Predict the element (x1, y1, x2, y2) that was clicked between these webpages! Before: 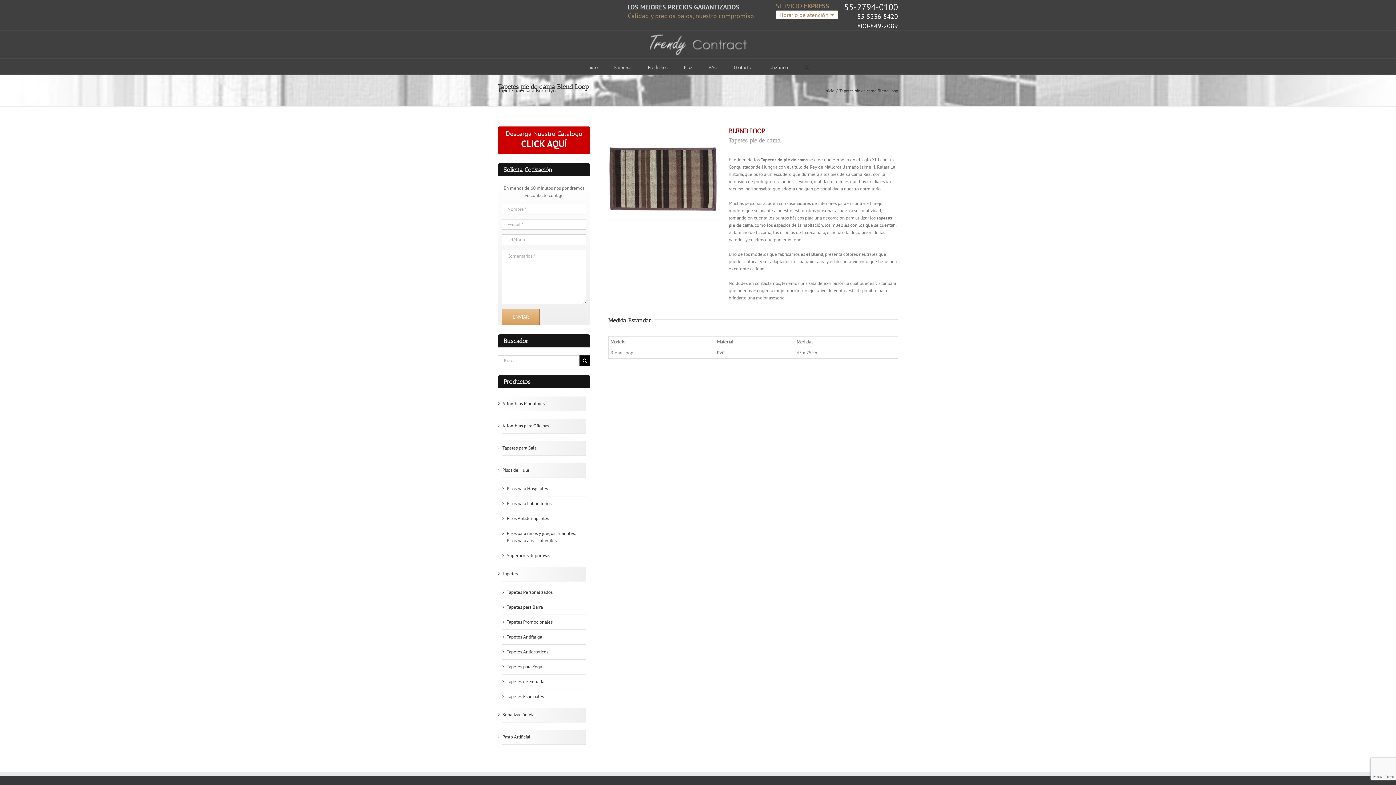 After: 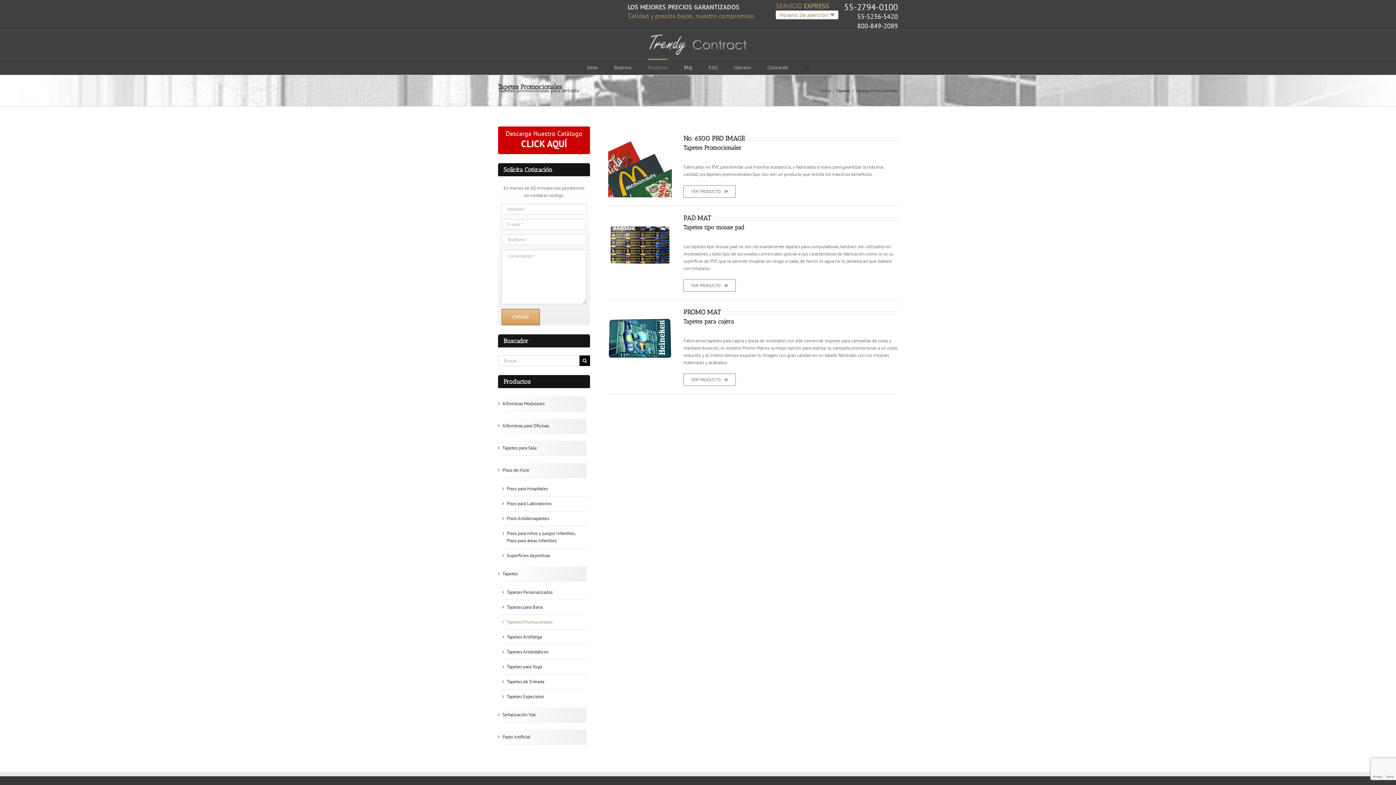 Action: bbox: (506, 619, 552, 625) label: Tapetes Promocionales